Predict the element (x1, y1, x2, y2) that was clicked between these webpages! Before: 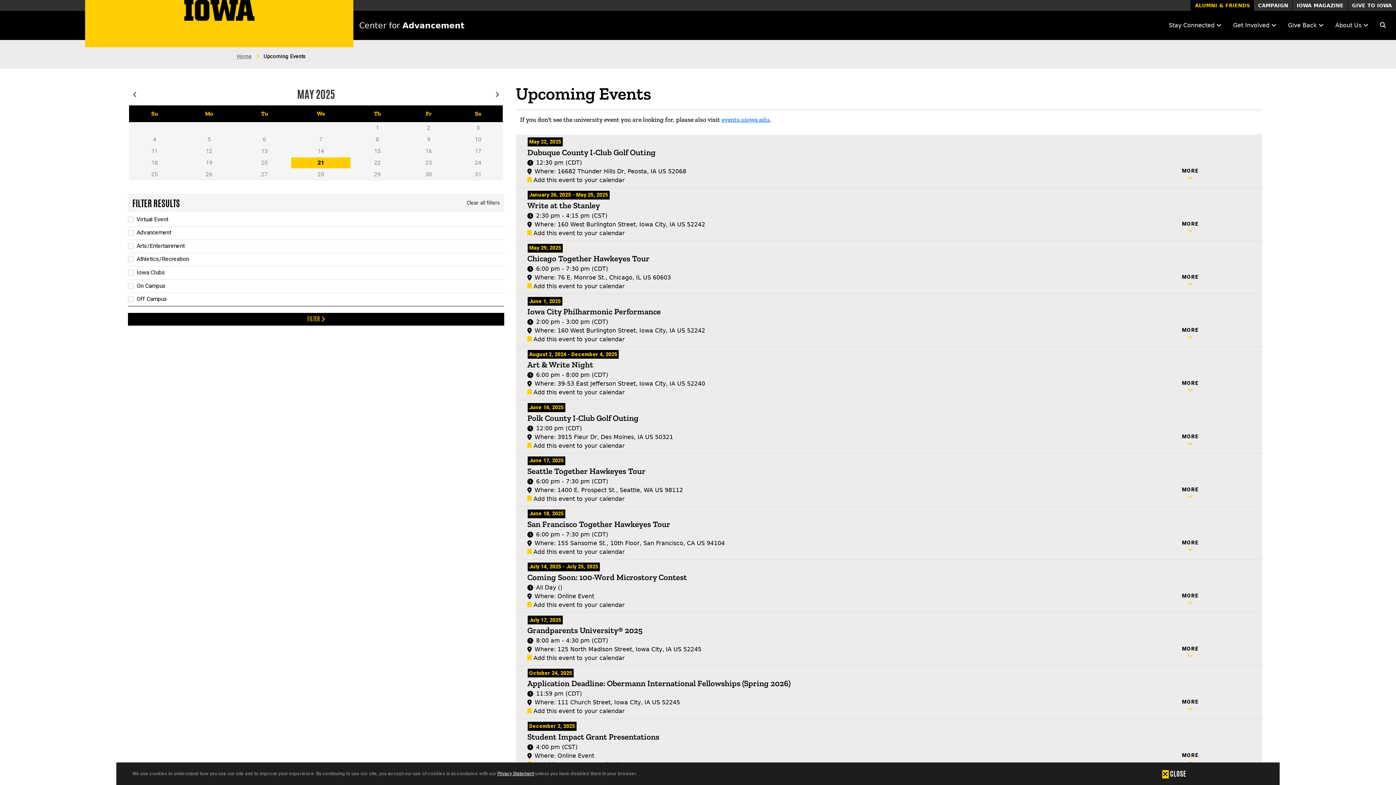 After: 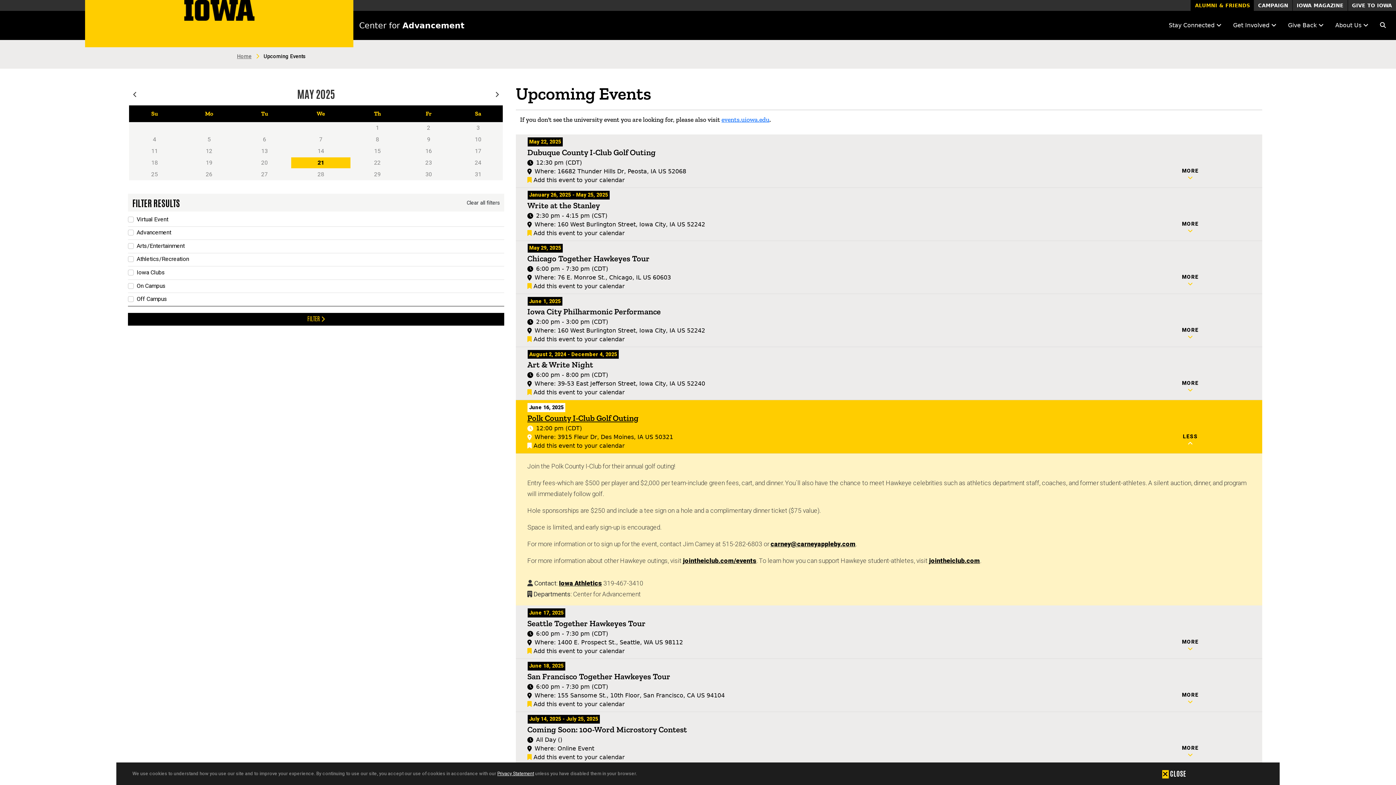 Action: bbox: (1134, 432, 1246, 446) label: MORE